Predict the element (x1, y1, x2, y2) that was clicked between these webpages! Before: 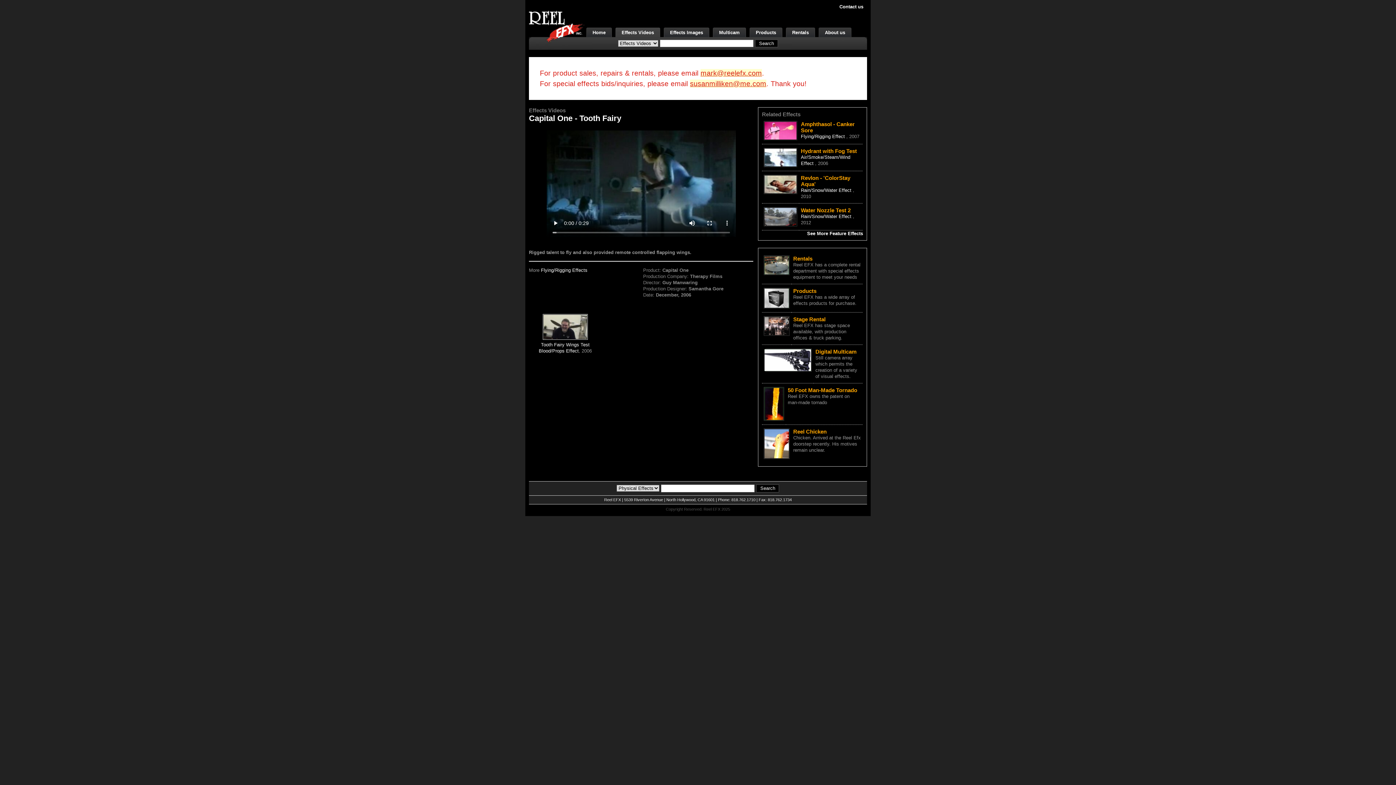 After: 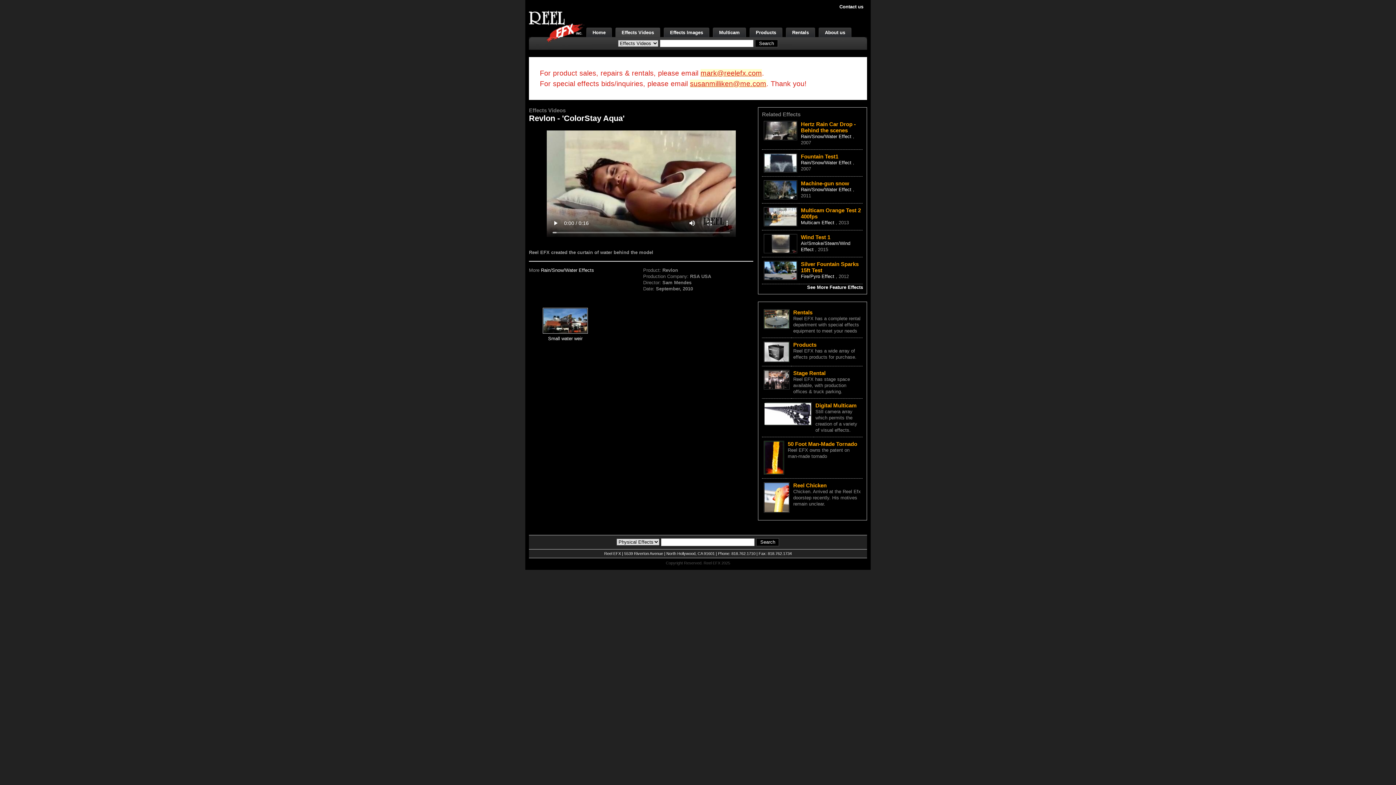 Action: bbox: (764, 181, 797, 186)